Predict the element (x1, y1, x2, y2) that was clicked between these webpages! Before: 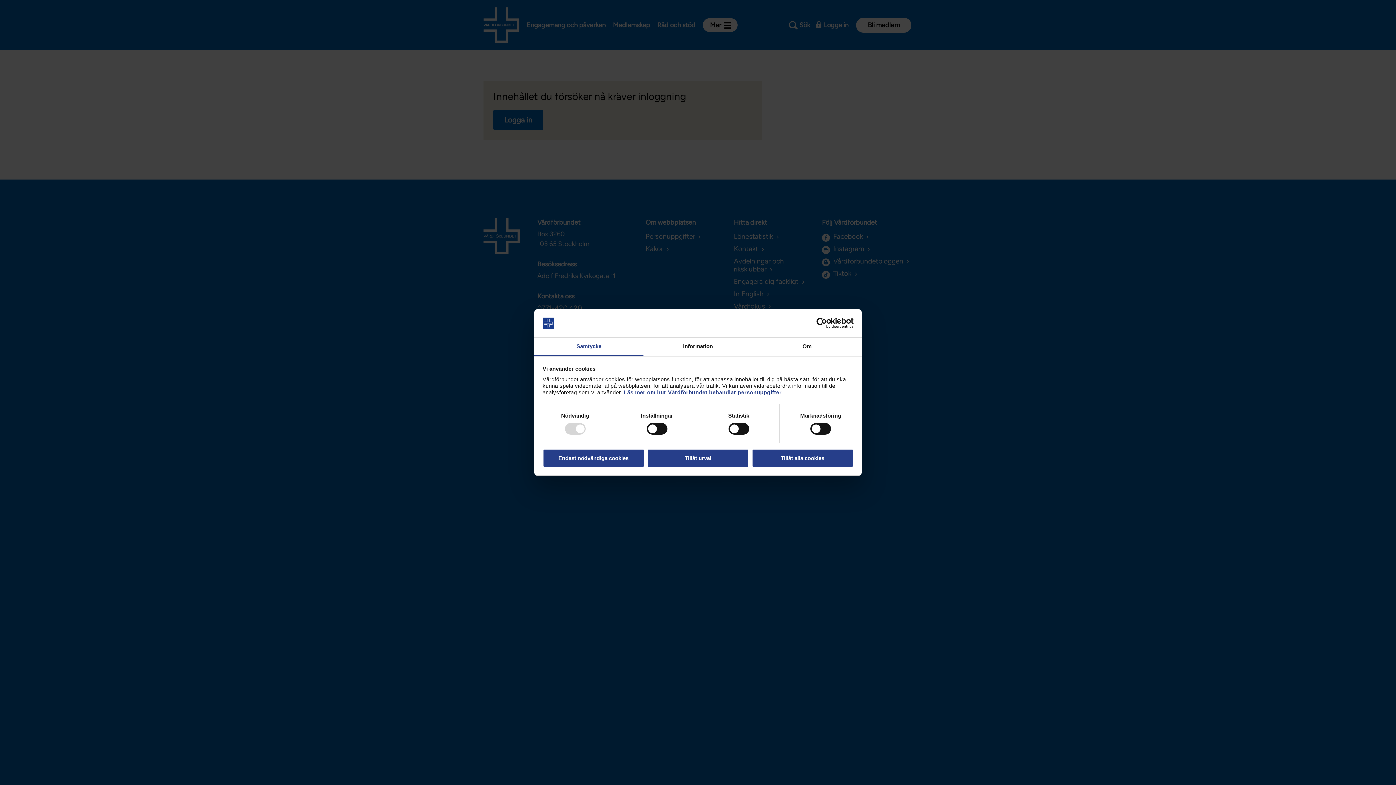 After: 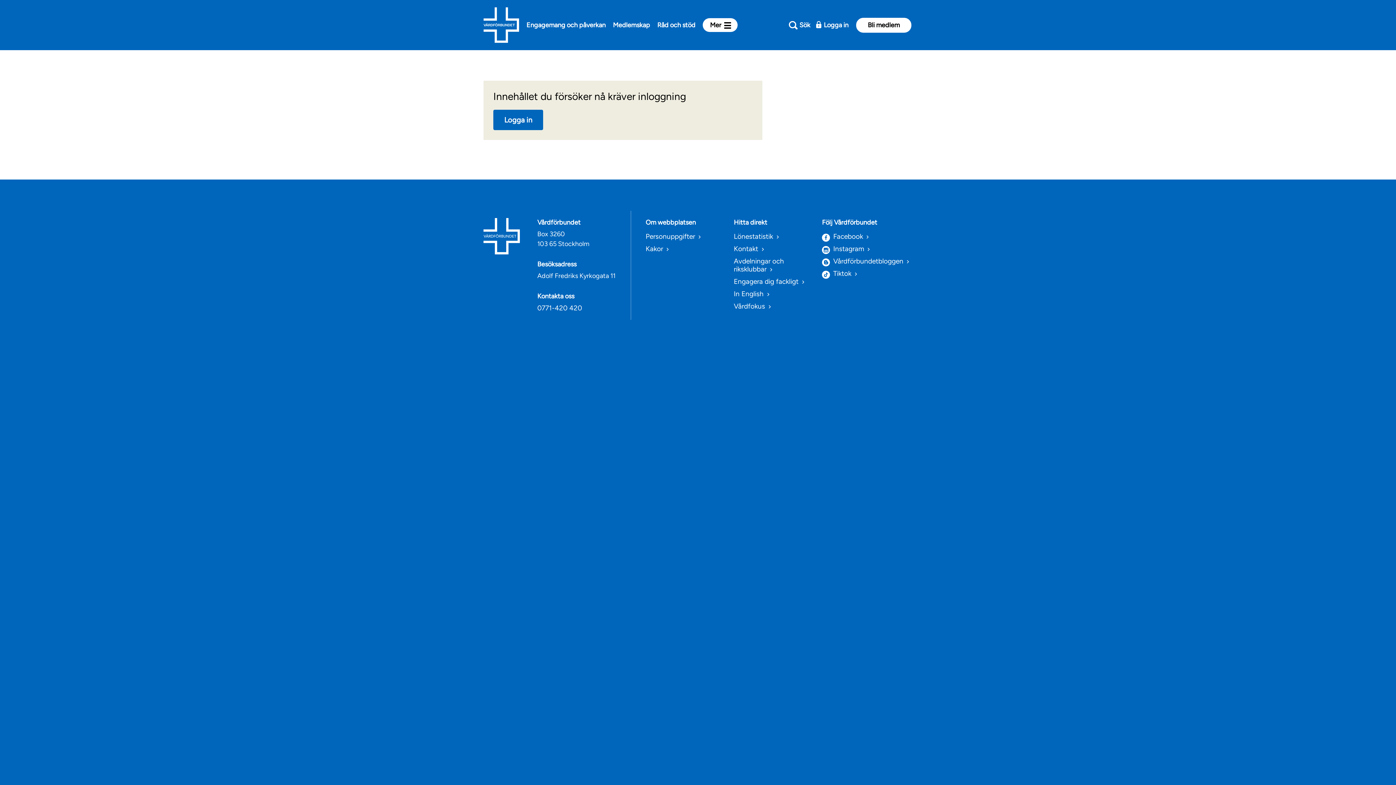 Action: label: Tillåt alla cookies bbox: (751, 448, 853, 467)